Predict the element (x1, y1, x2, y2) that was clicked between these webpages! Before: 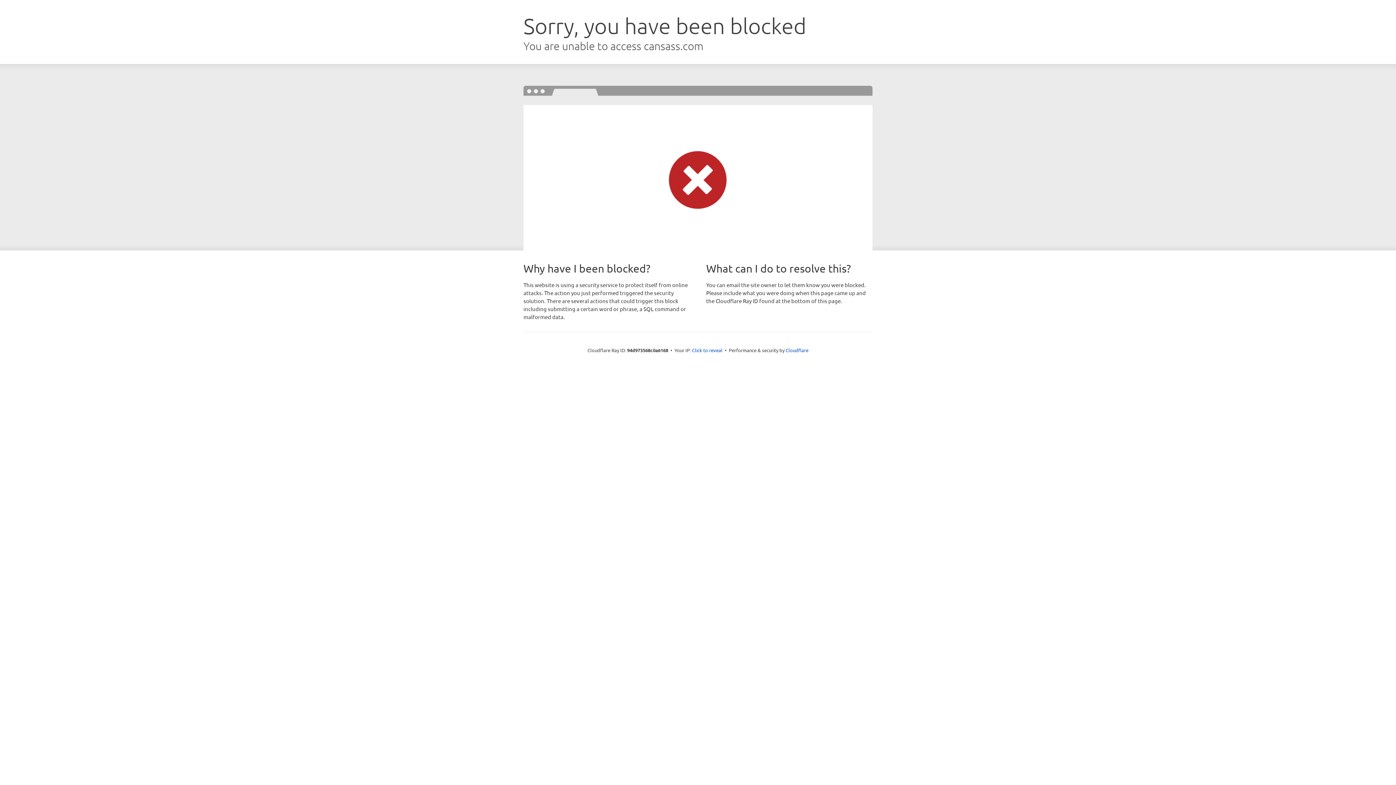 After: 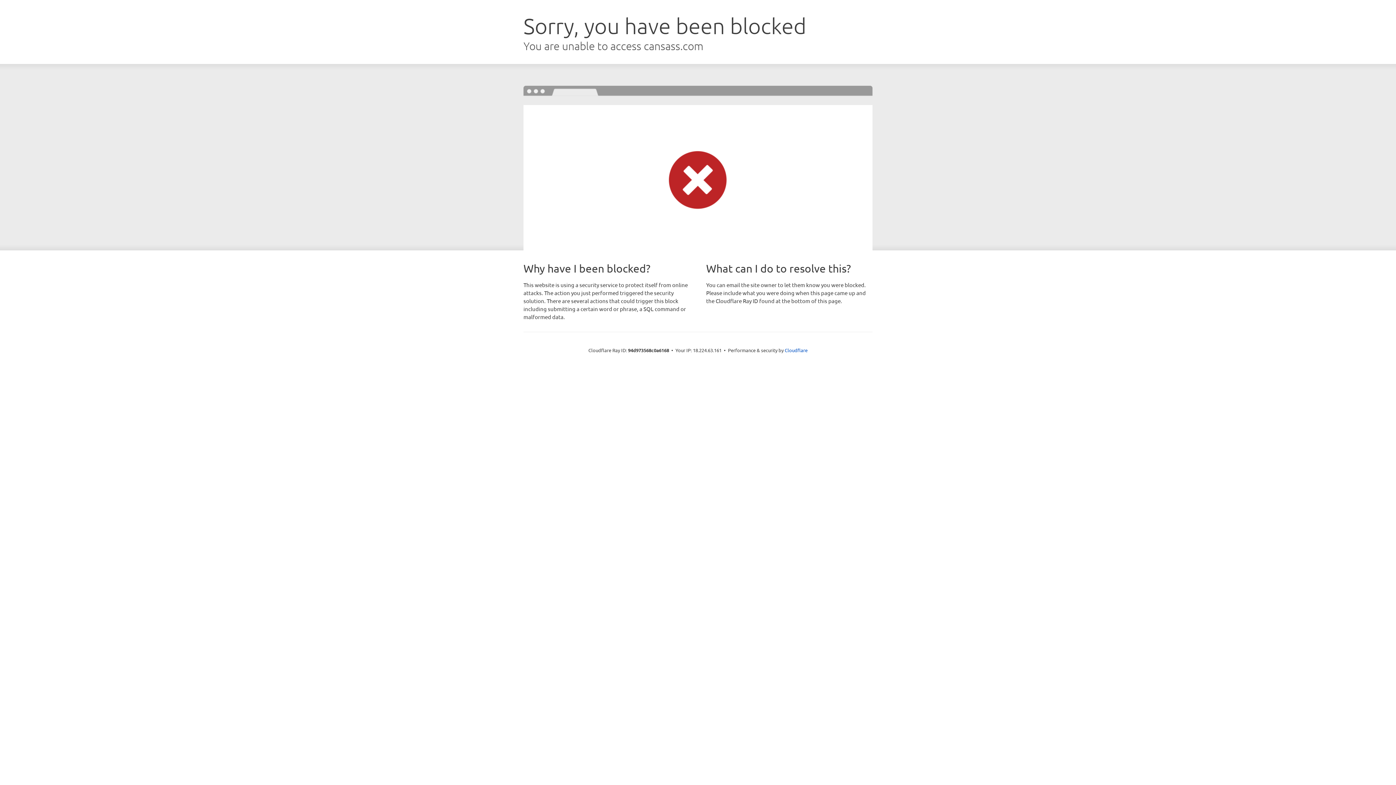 Action: label: Click to reveal bbox: (692, 346, 722, 353)